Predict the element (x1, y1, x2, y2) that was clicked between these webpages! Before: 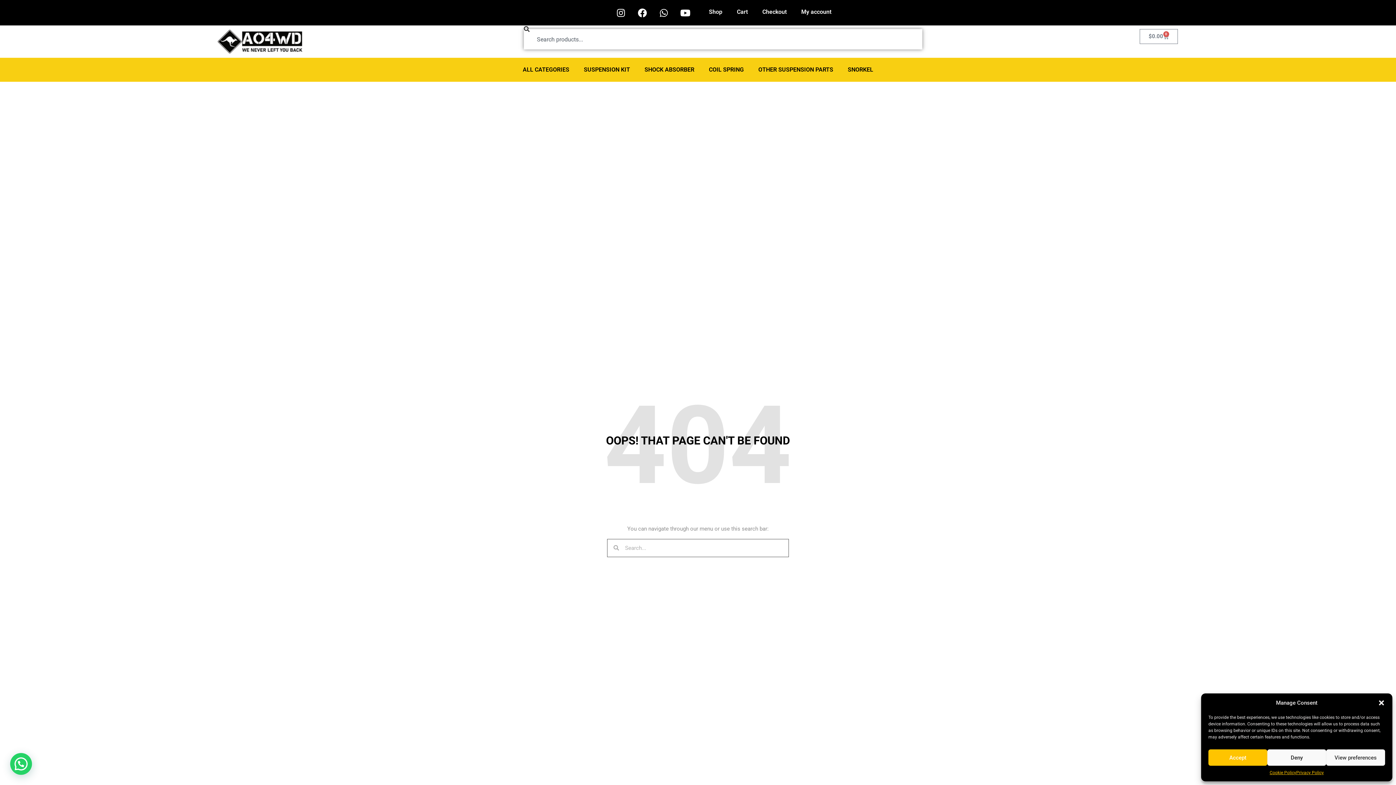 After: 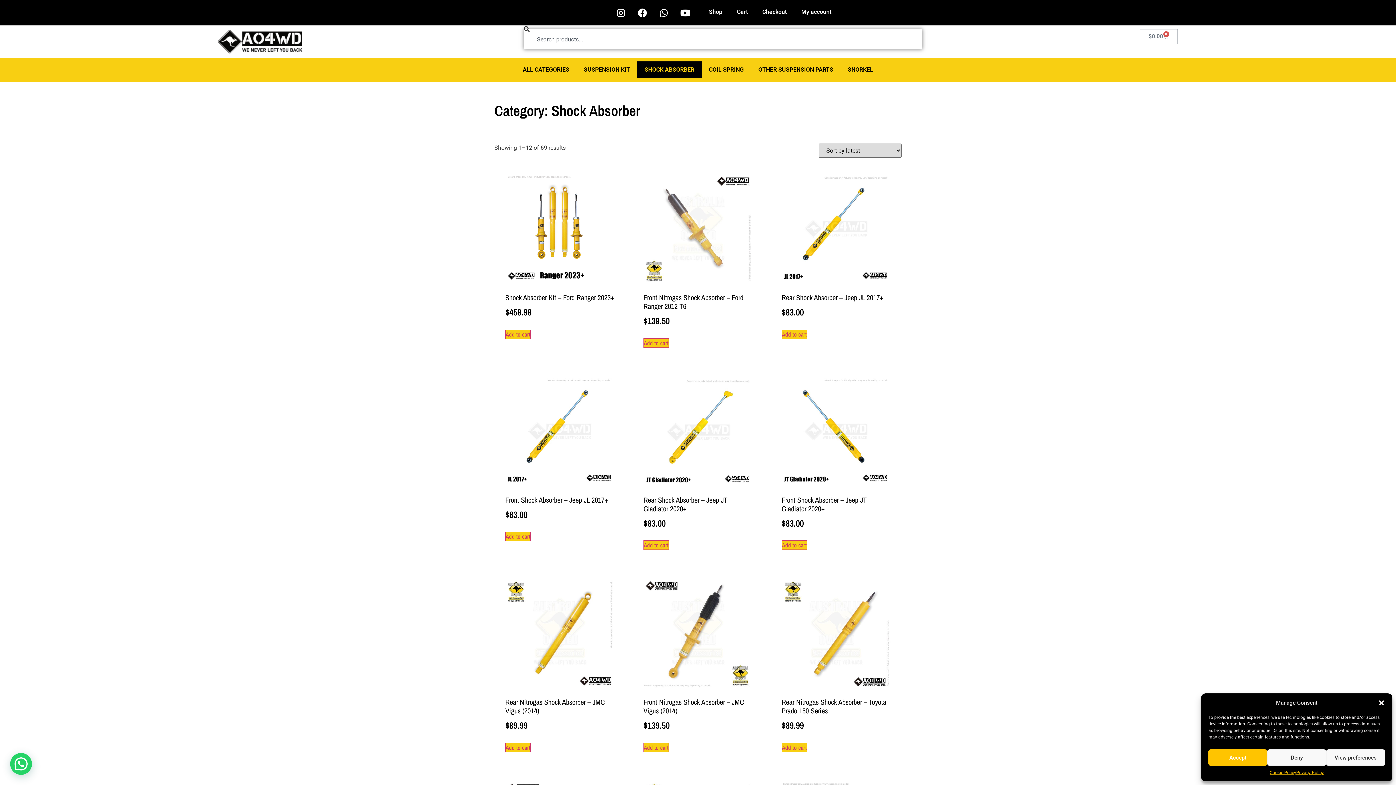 Action: bbox: (637, 61, 701, 78) label: SHOCK ABSORBER